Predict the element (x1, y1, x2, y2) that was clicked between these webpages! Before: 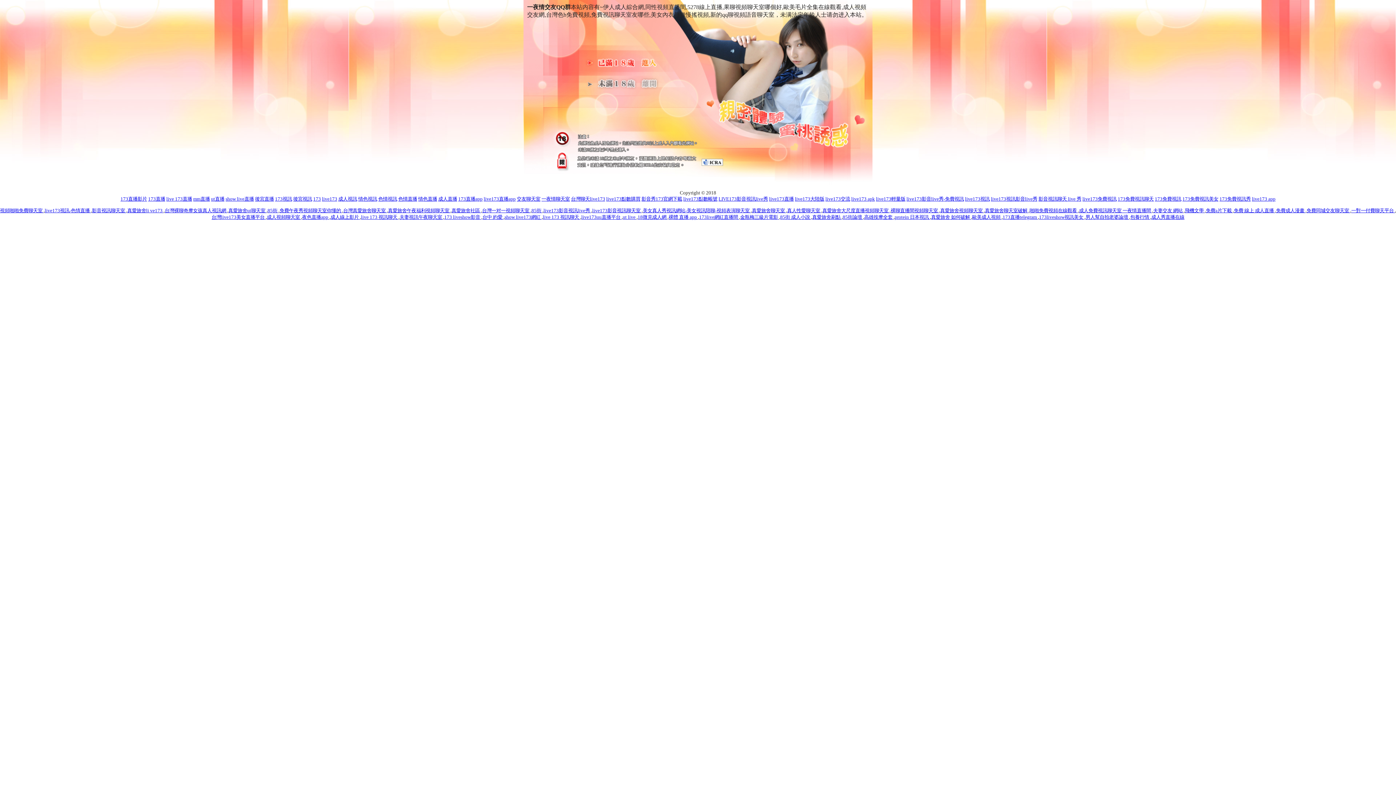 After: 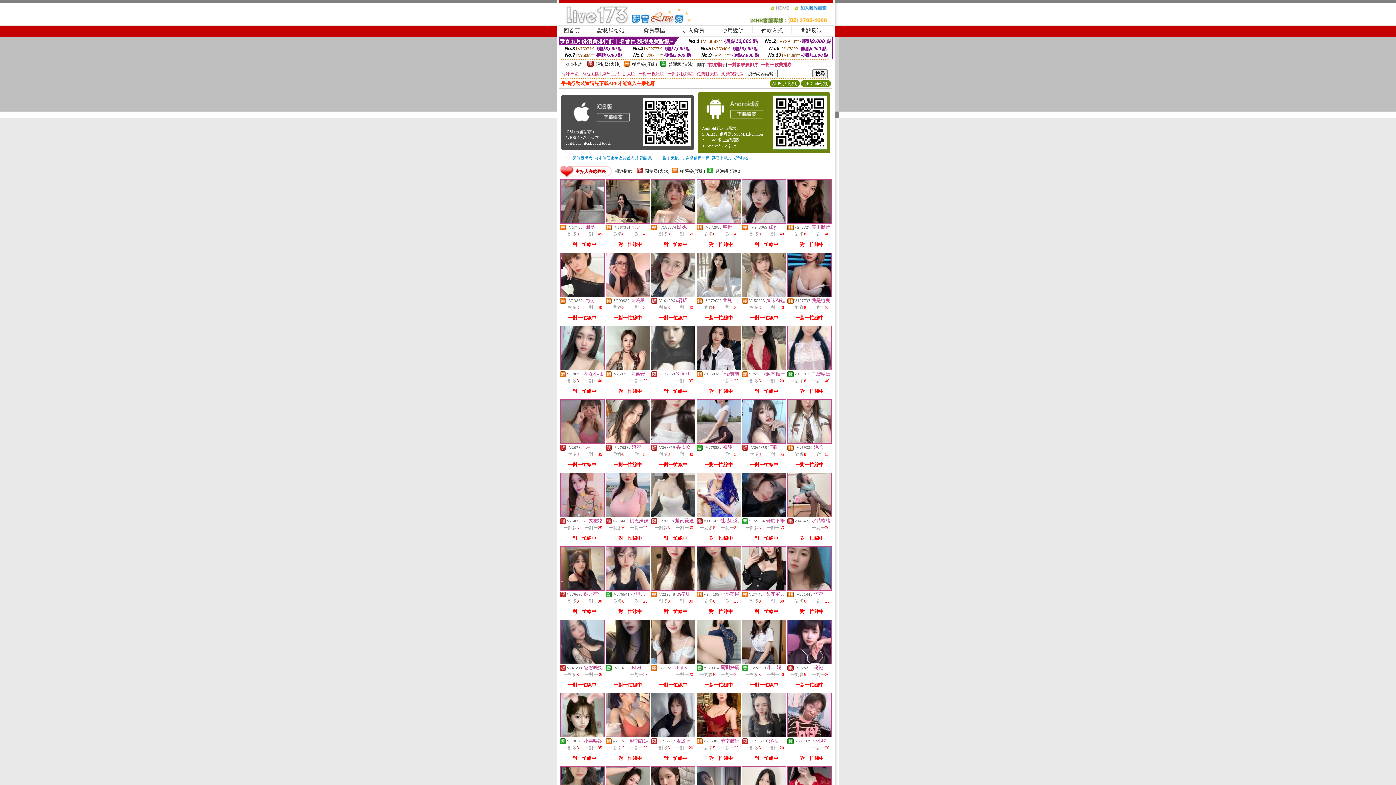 Action: bbox: (482, 214, 503, 219) label: 台中 約愛 